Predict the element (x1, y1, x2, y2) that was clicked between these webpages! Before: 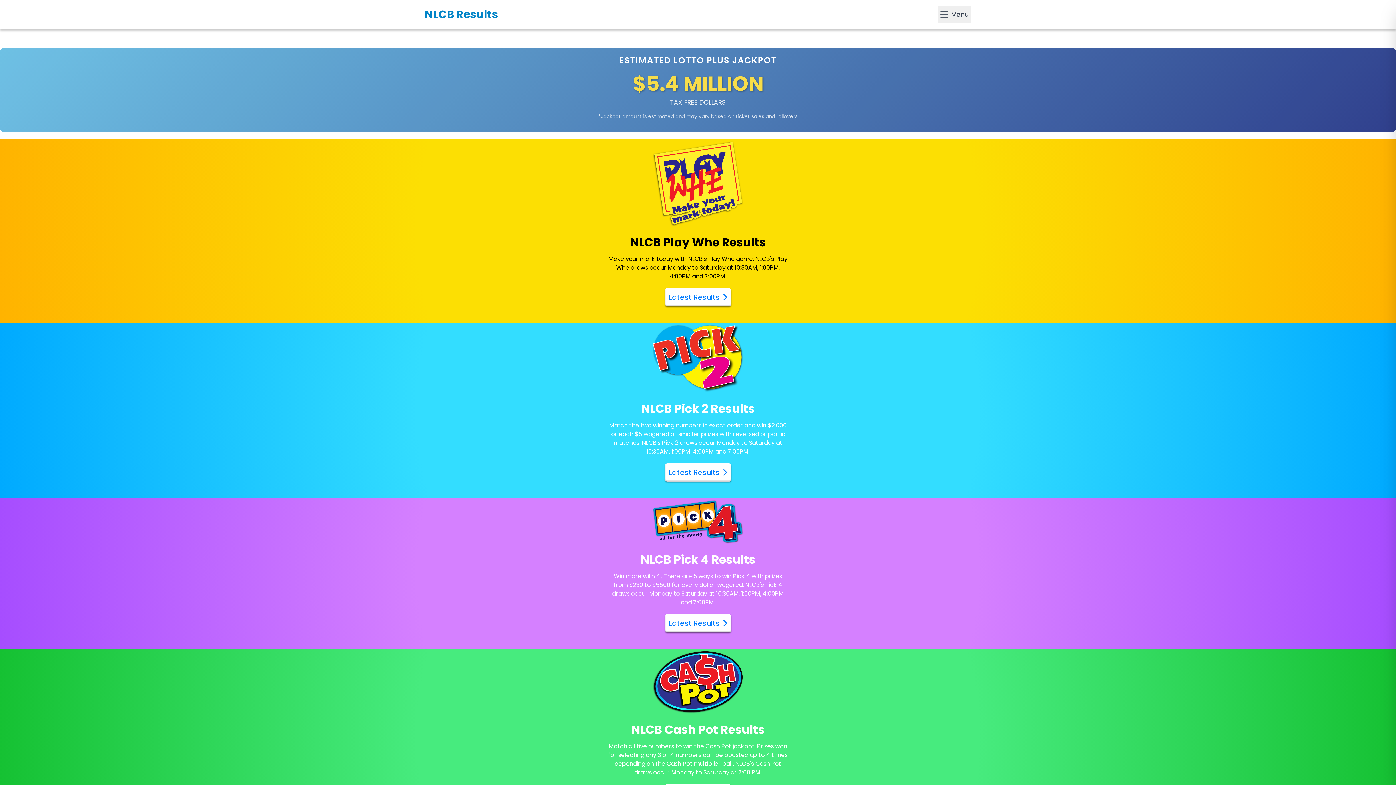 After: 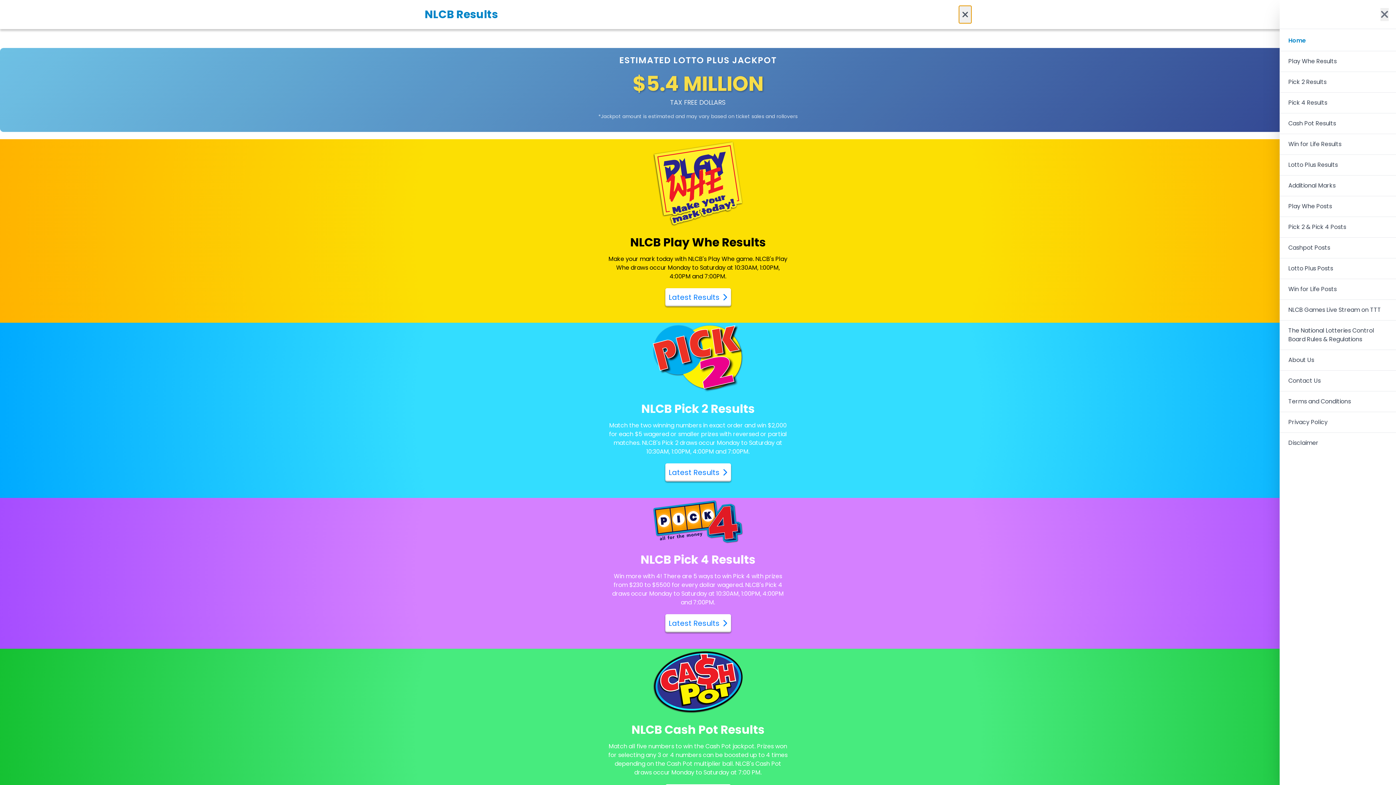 Action: bbox: (937, 5, 971, 23) label: Open menu